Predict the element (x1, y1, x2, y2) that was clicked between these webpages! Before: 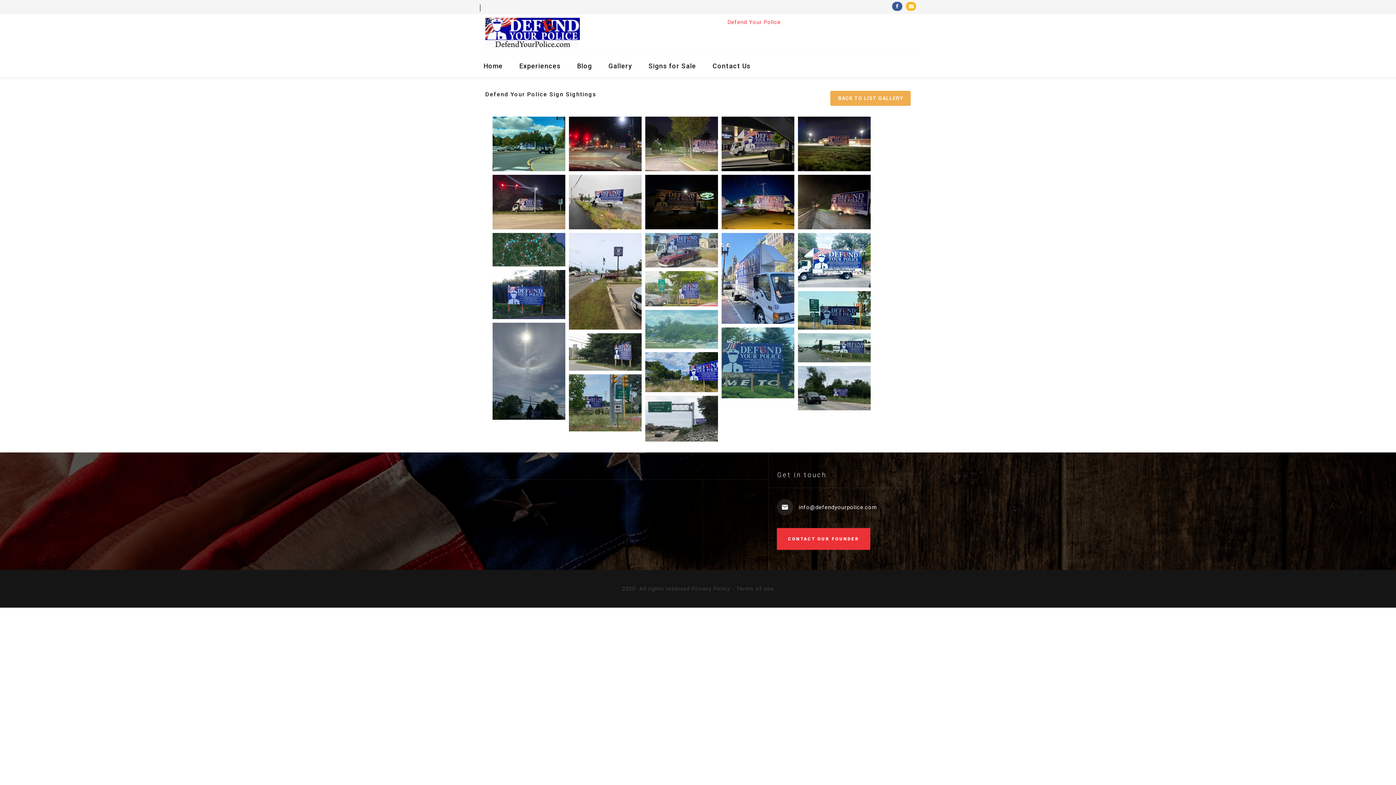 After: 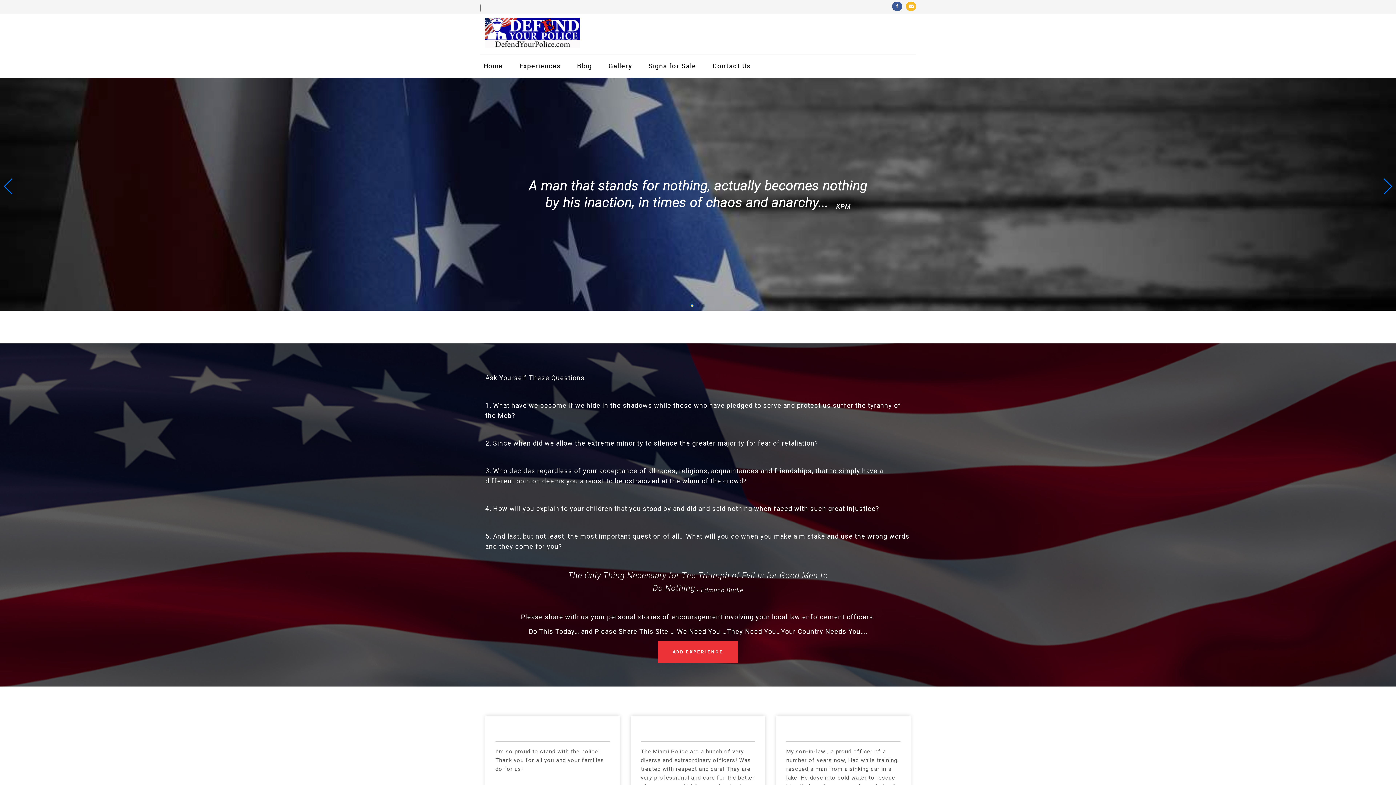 Action: bbox: (485, 17, 592, 48)